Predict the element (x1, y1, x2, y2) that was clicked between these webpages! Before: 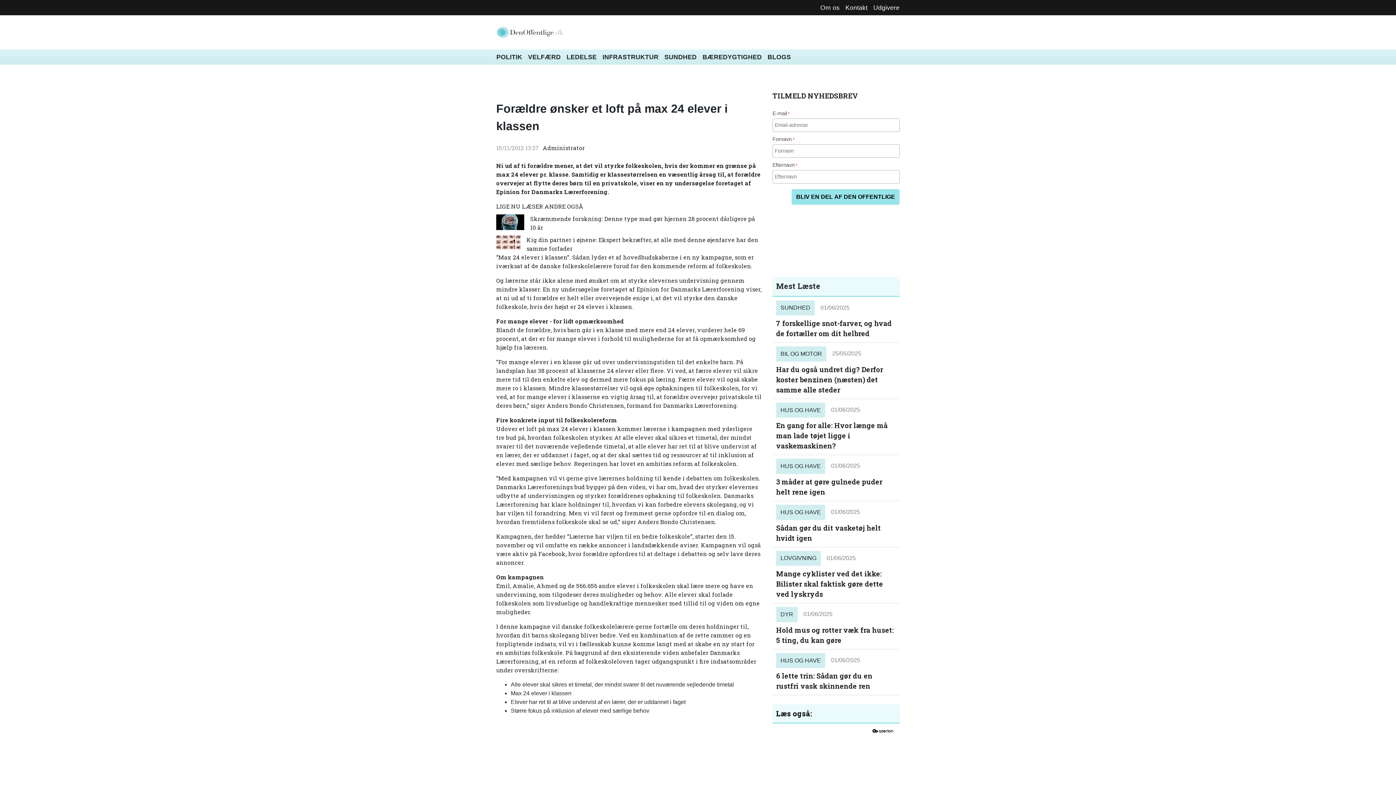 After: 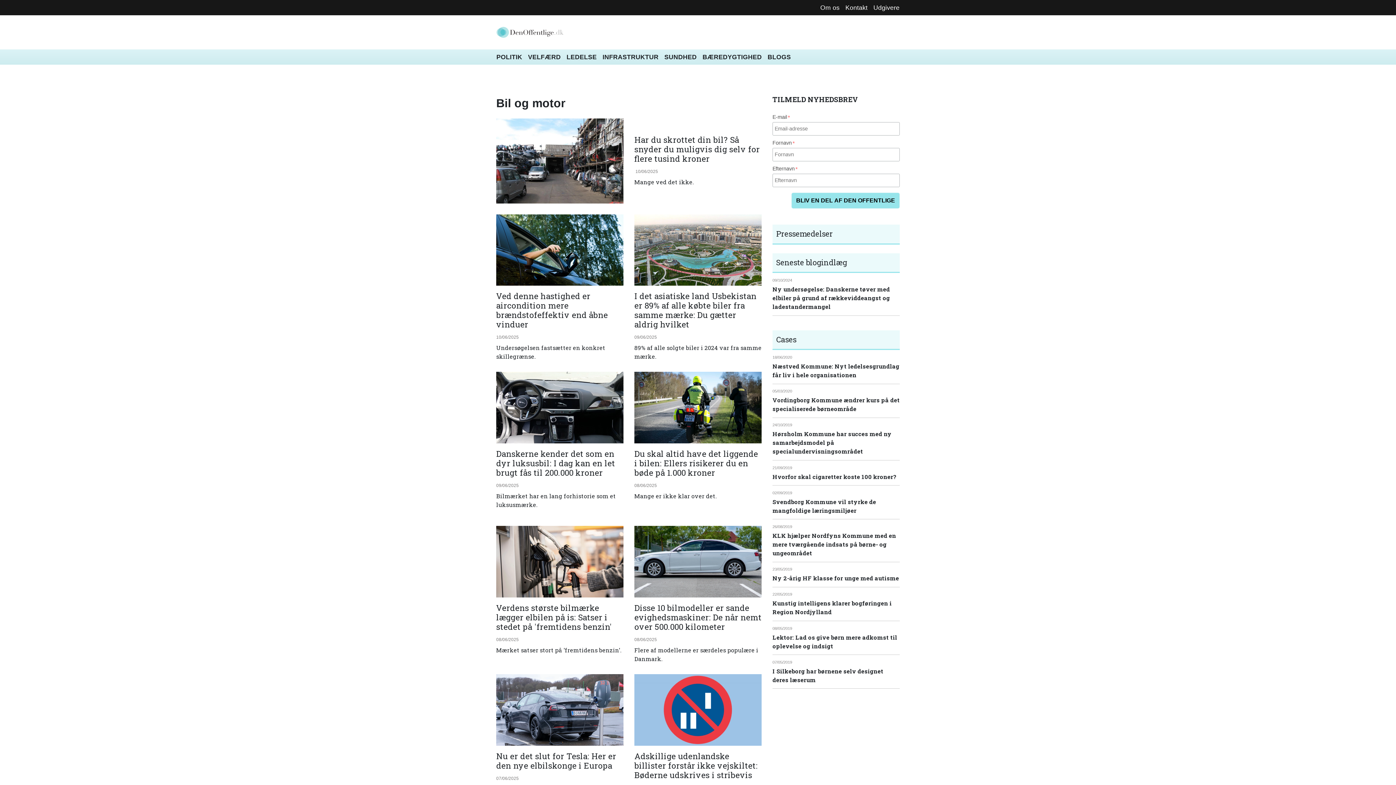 Action: label: BIL OG MOTOR bbox: (776, 346, 826, 361)